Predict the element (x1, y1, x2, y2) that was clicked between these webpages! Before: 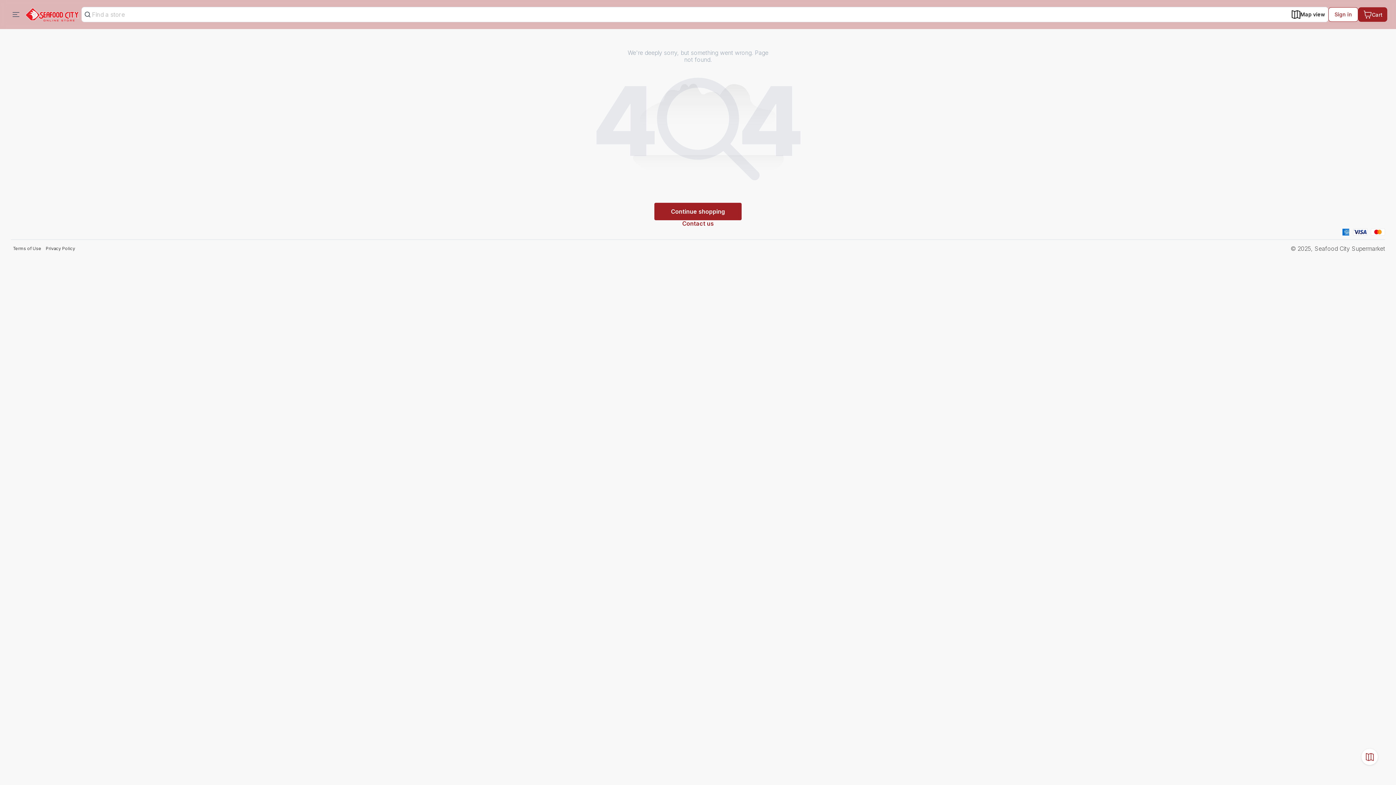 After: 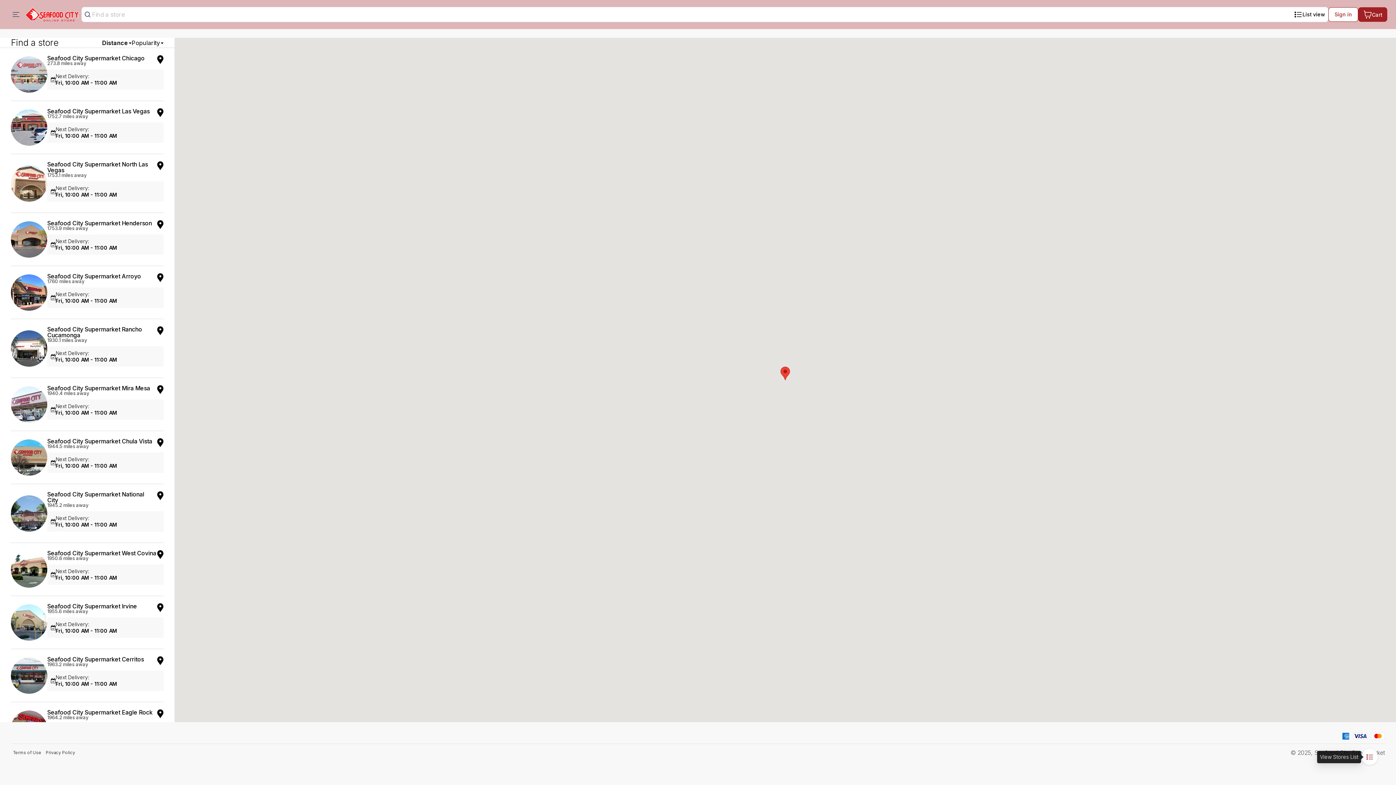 Action: bbox: (1361, 749, 1378, 765)